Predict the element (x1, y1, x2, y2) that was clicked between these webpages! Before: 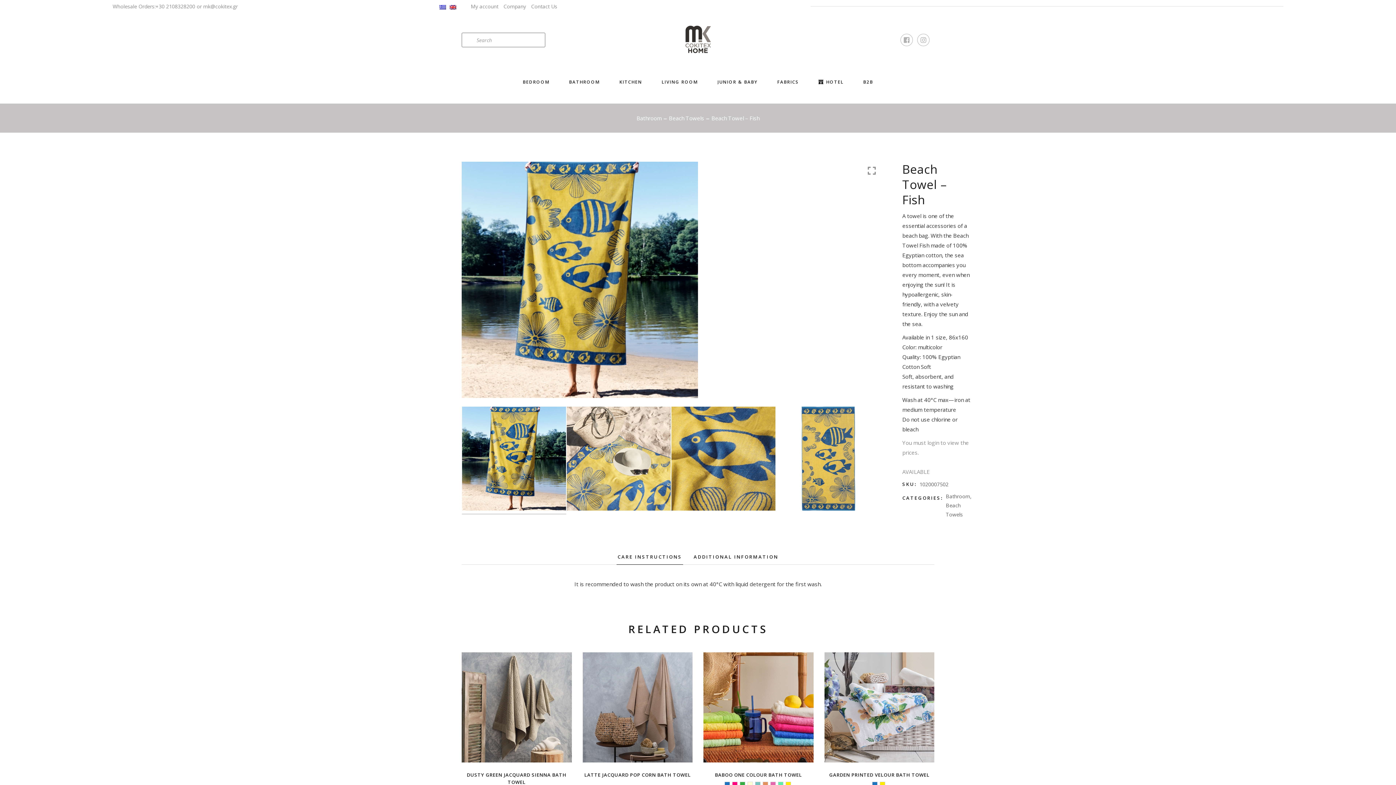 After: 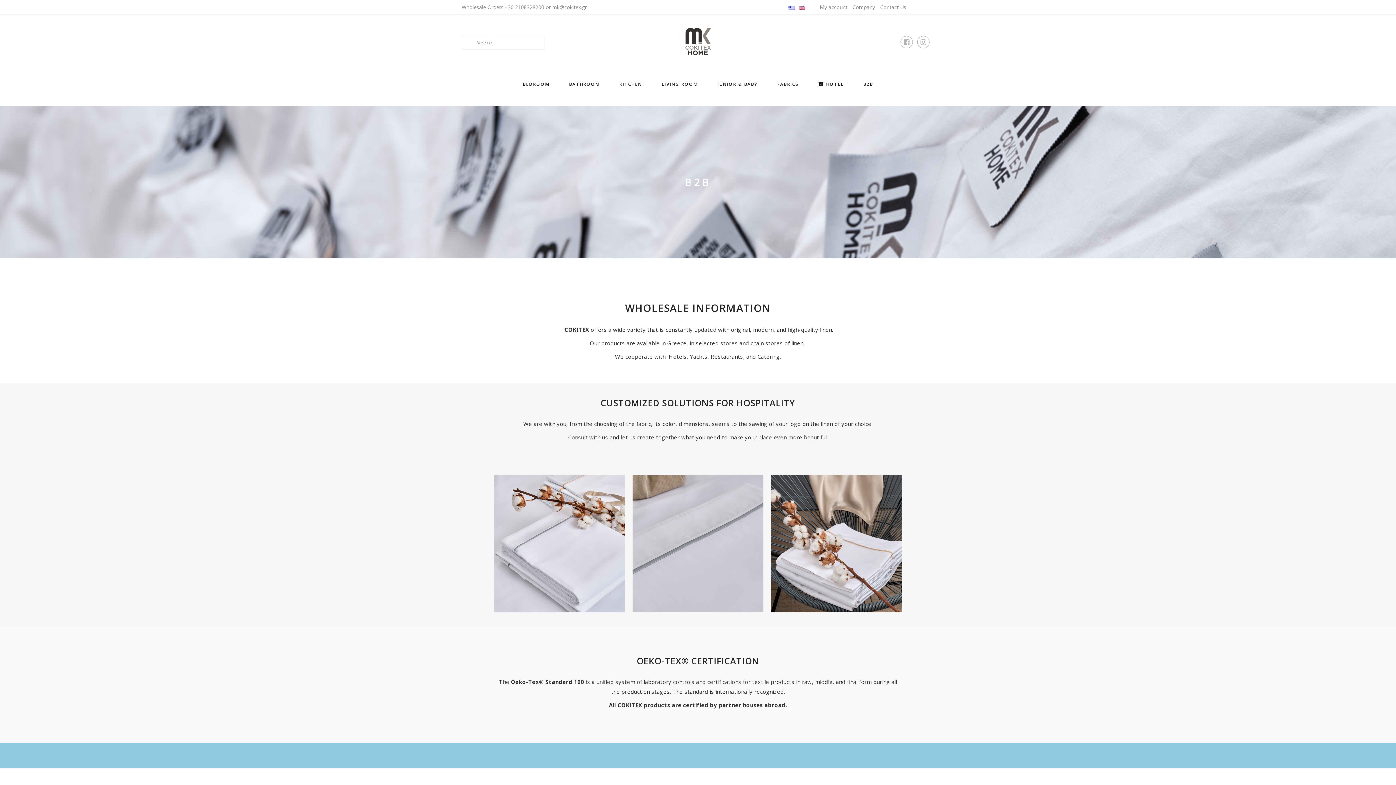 Action: bbox: (863, 60, 873, 103) label: B2B